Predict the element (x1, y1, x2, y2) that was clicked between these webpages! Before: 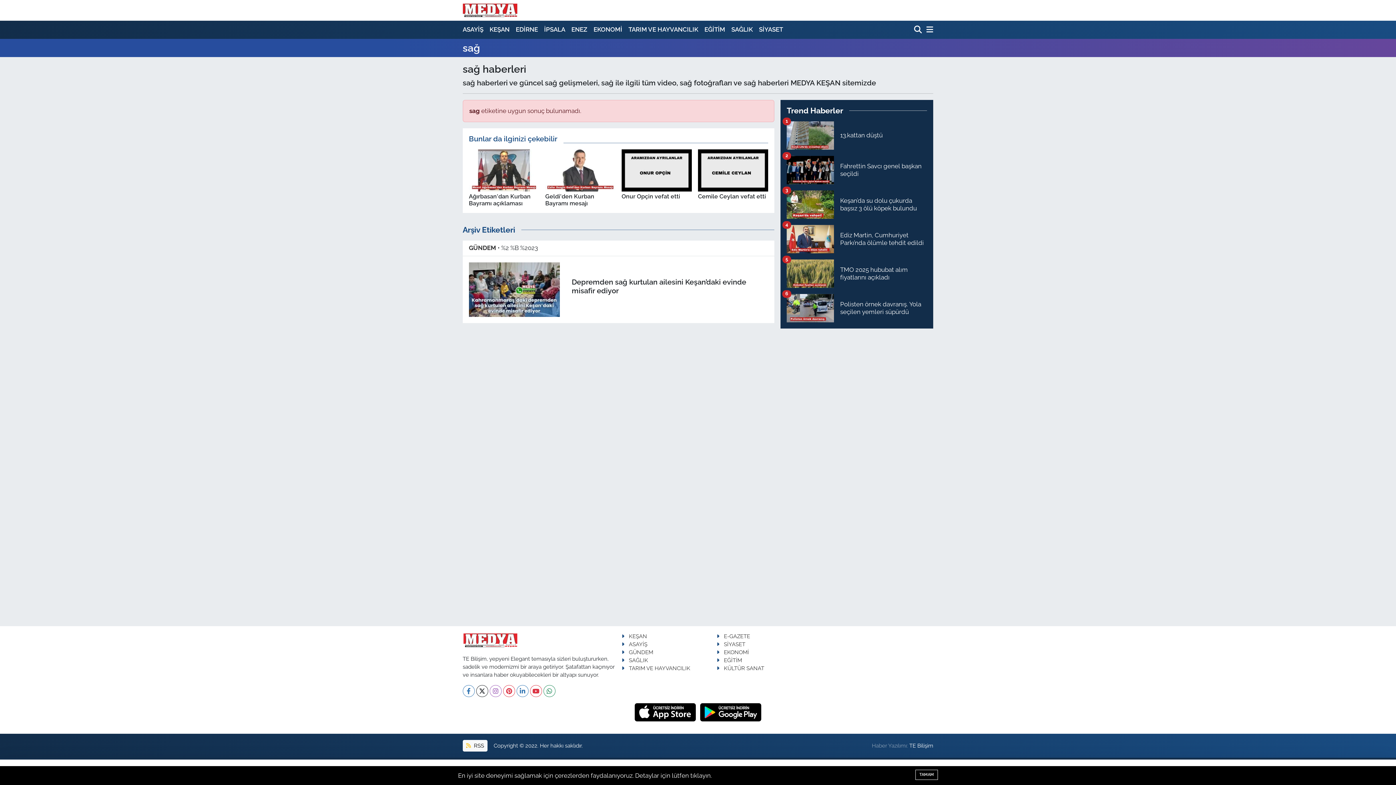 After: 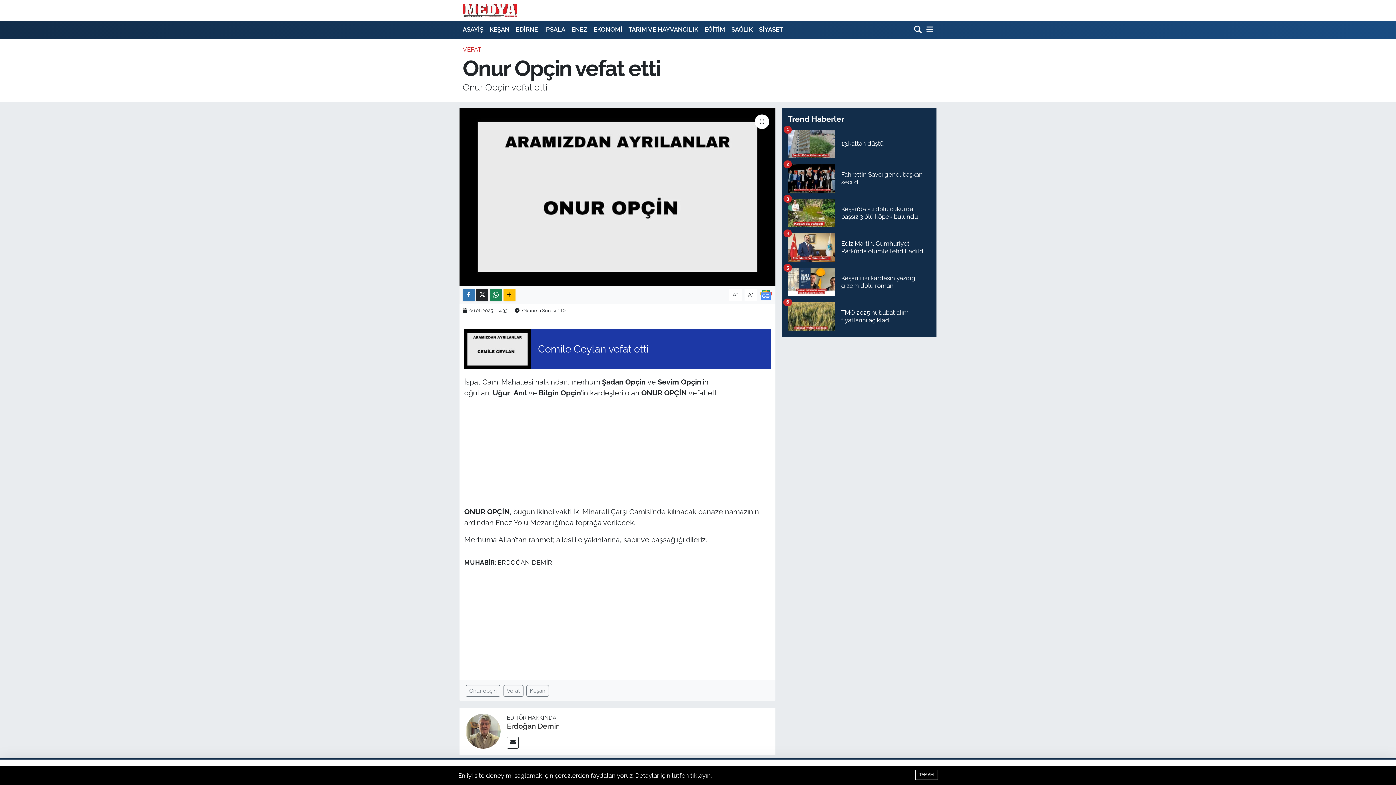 Action: label: Onur Opçin vefat etti bbox: (621, 149, 691, 206)